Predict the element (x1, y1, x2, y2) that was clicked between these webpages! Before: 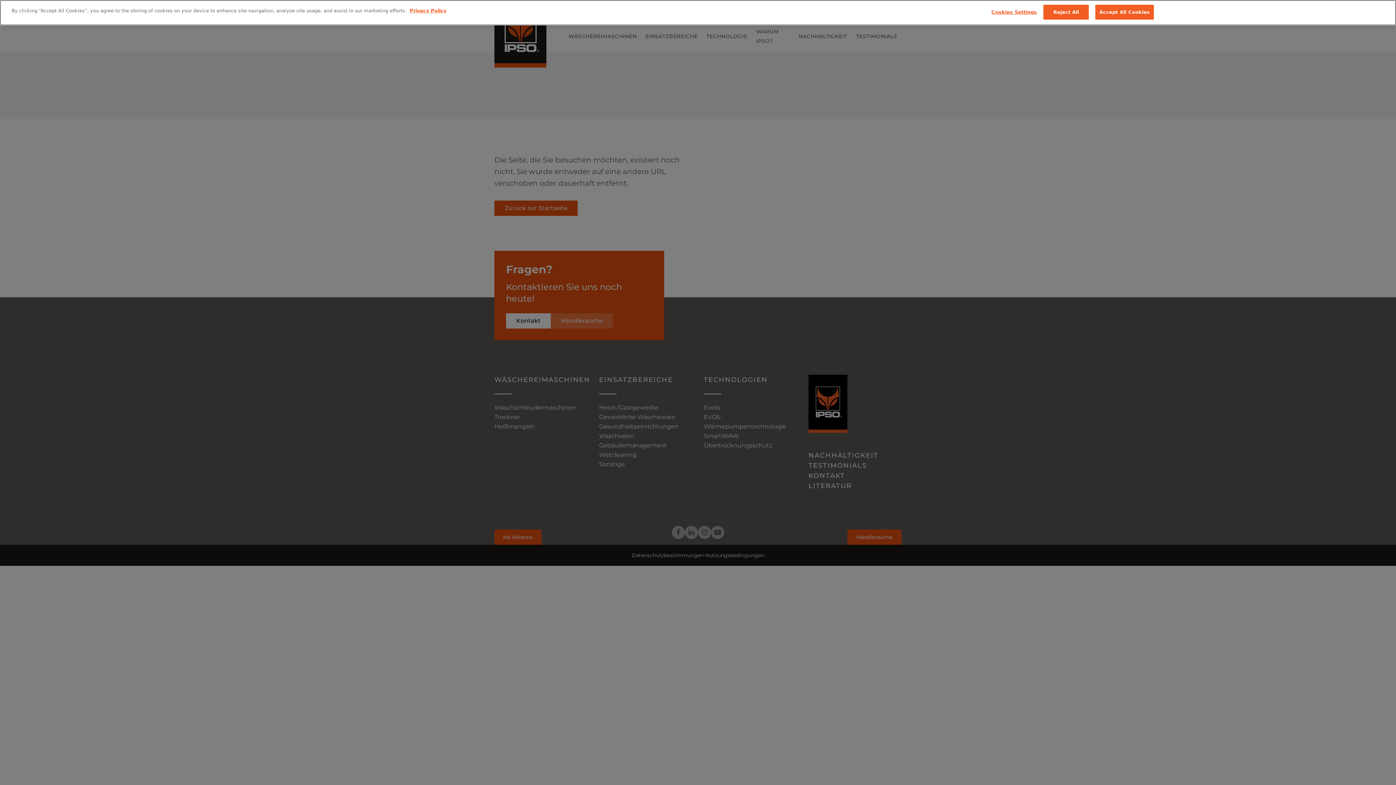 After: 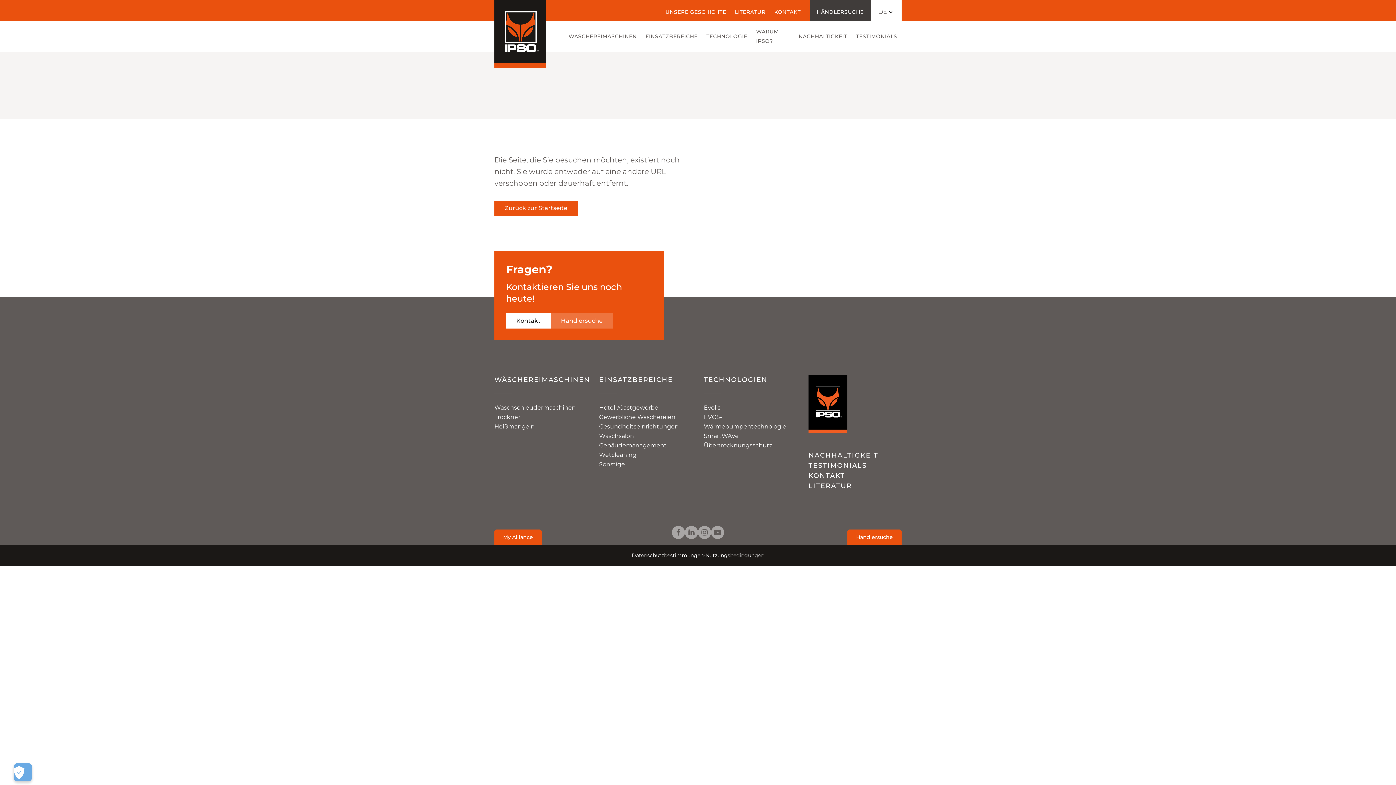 Action: bbox: (1095, 4, 1154, 19) label: Accept All Cookies